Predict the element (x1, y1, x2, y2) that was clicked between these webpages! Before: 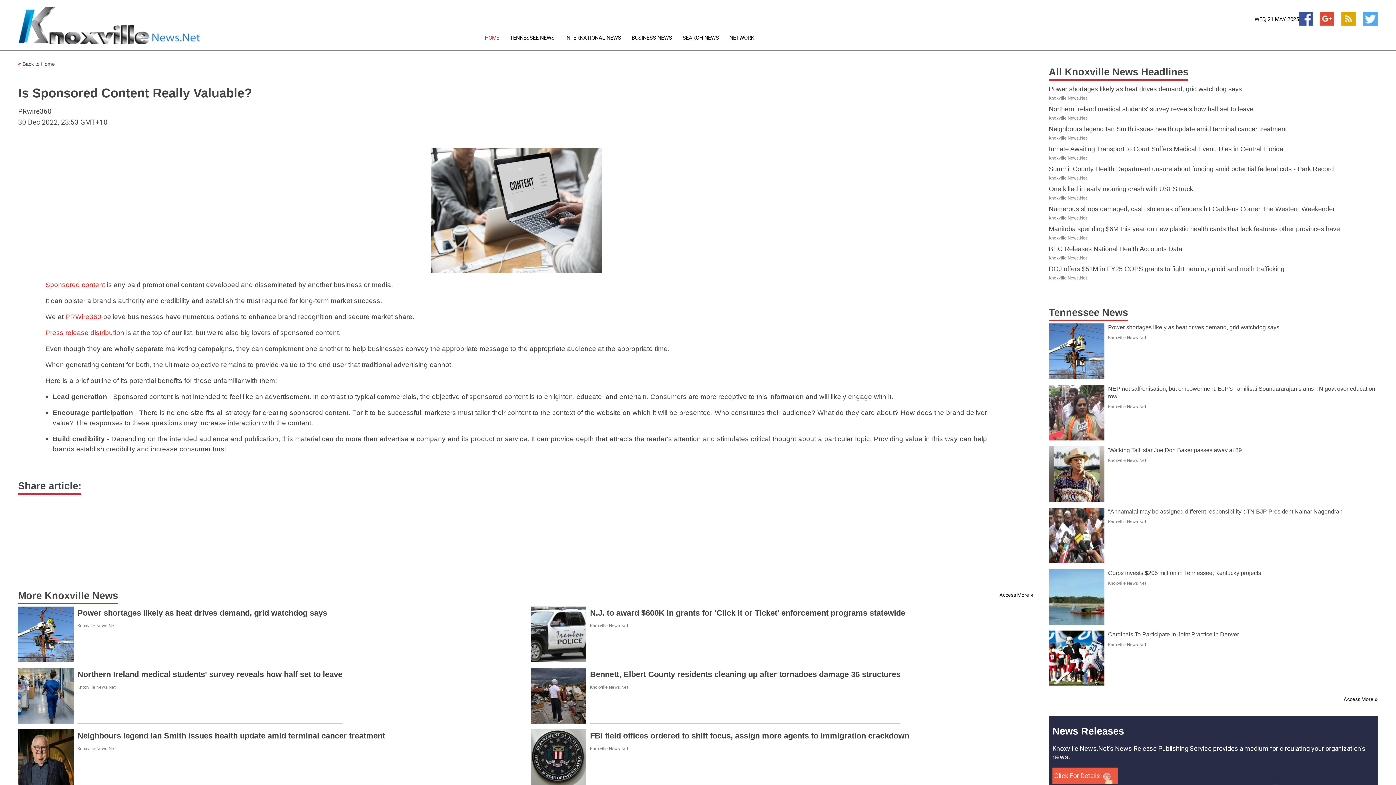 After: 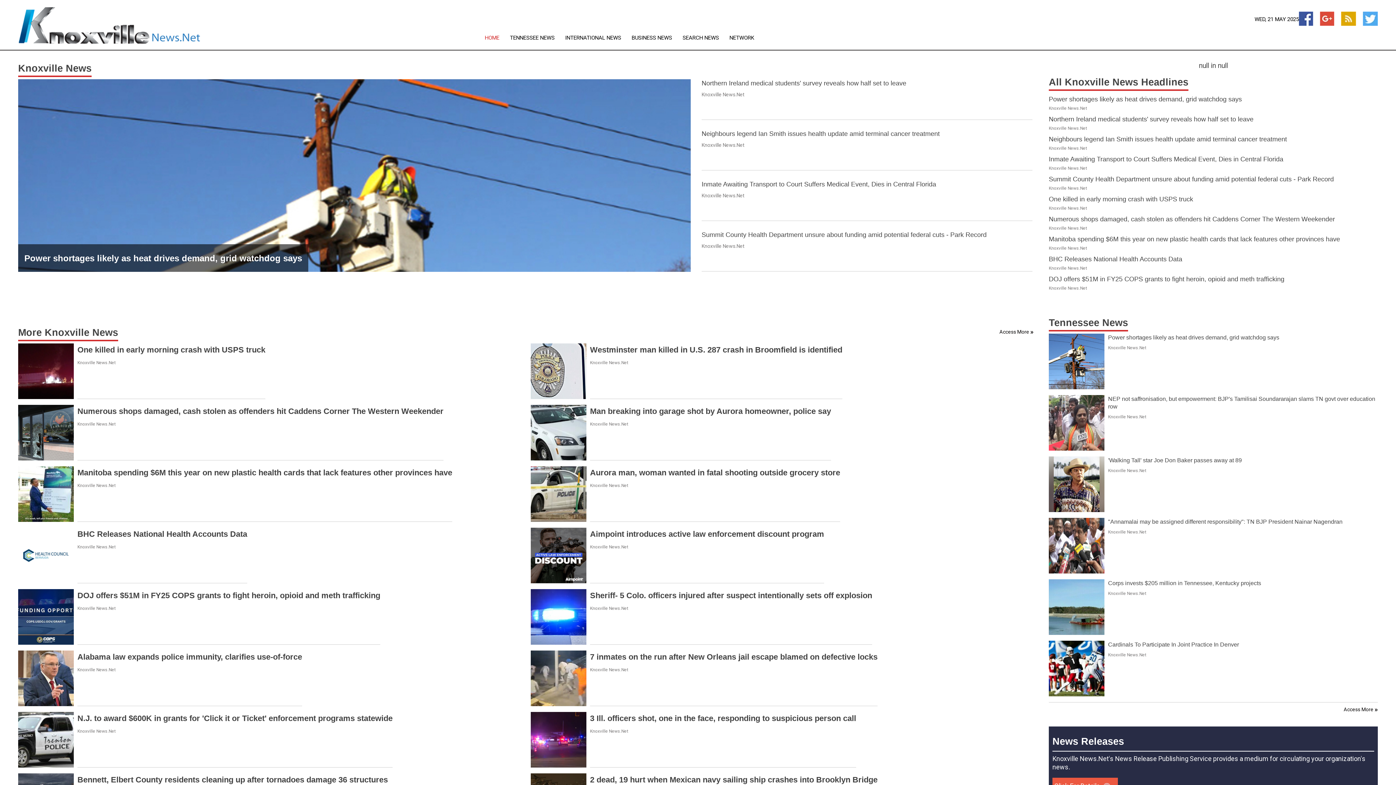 Action: bbox: (18, 60, 54, 67) label: «Back to Home